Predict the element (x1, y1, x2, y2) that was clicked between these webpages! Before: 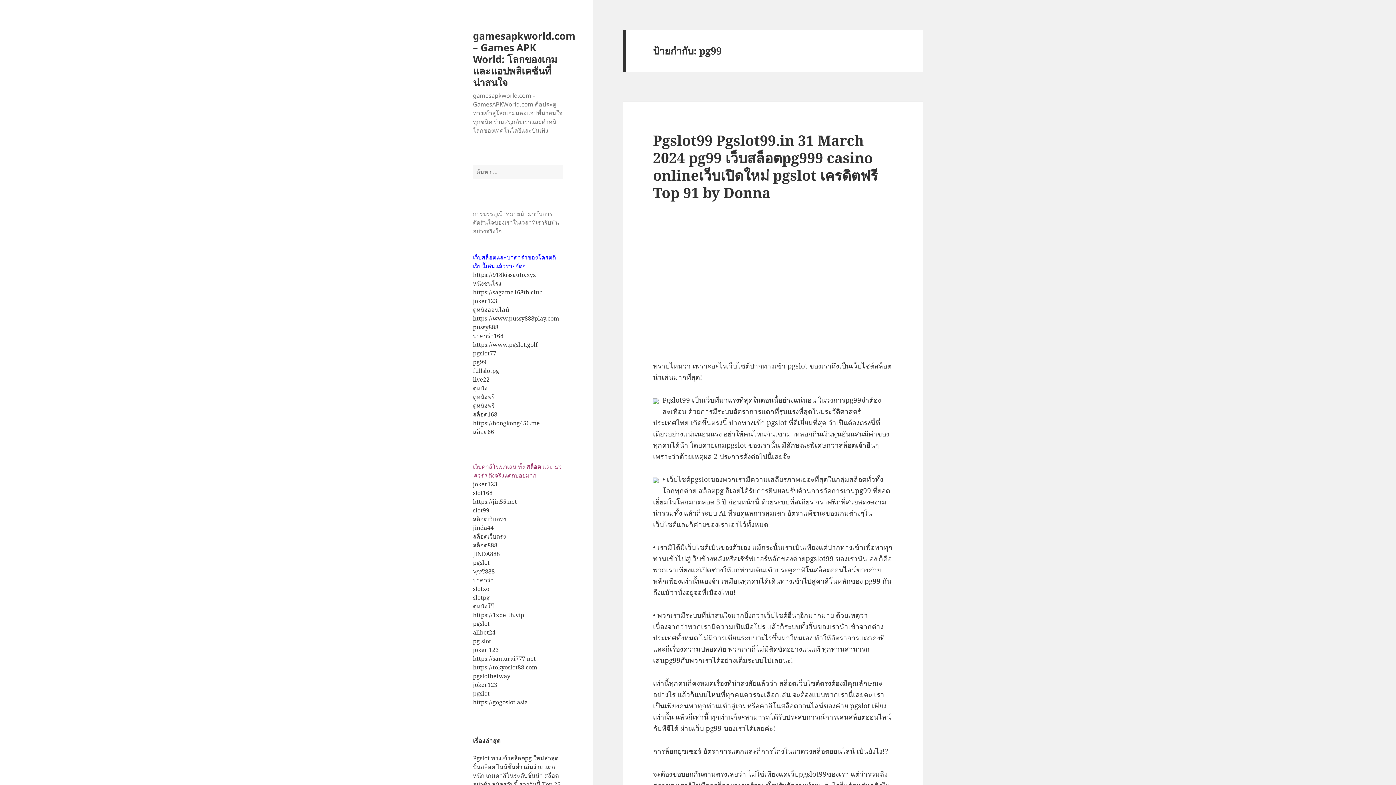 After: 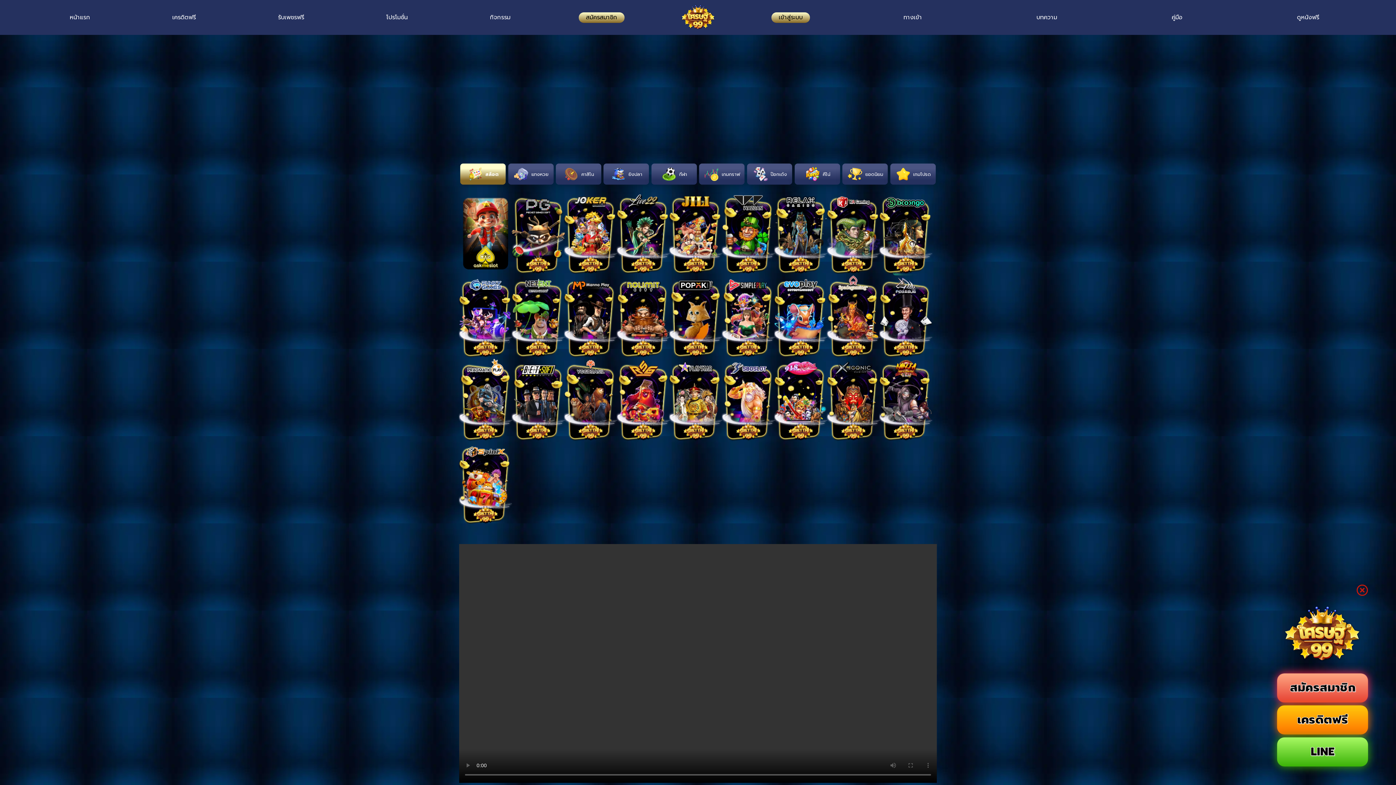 Action: bbox: (473, 506, 489, 514) label: slot99